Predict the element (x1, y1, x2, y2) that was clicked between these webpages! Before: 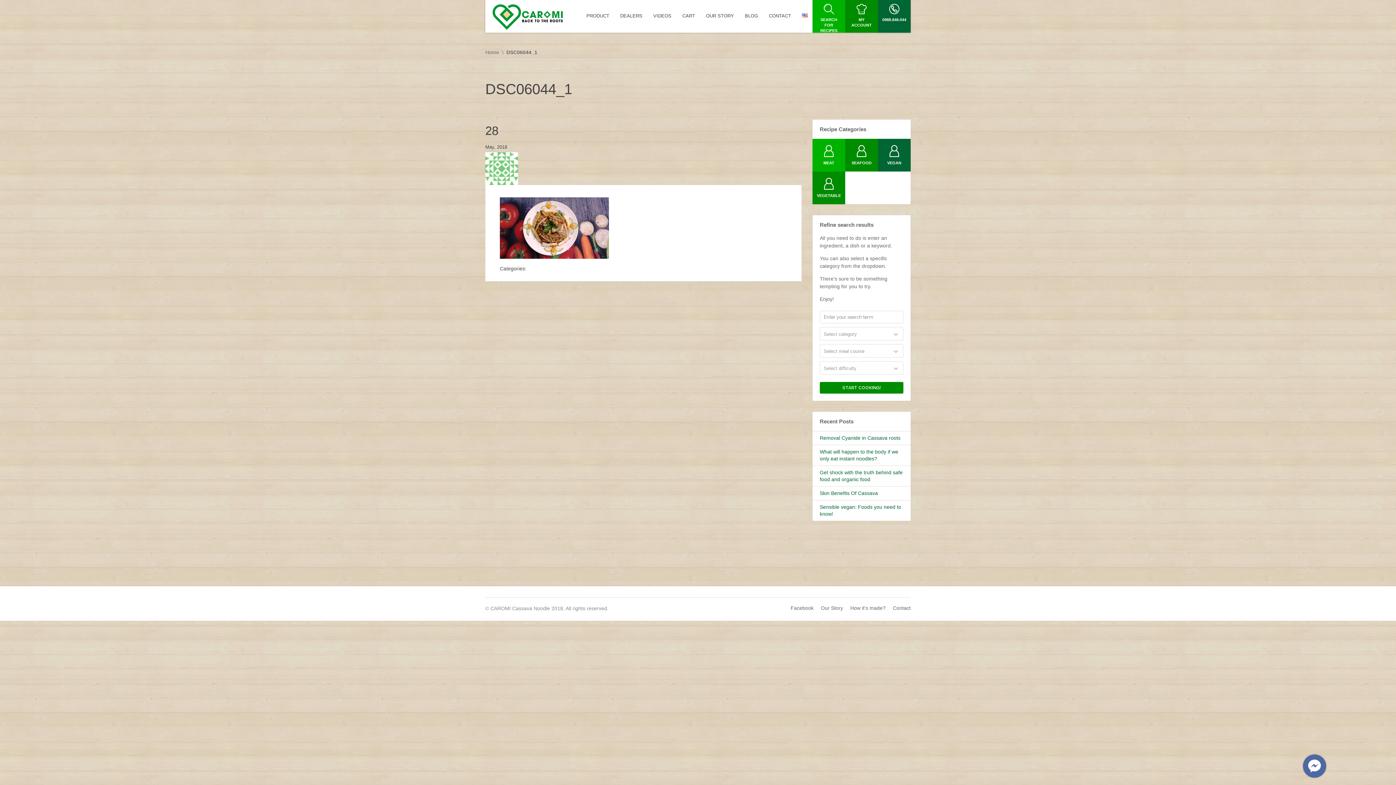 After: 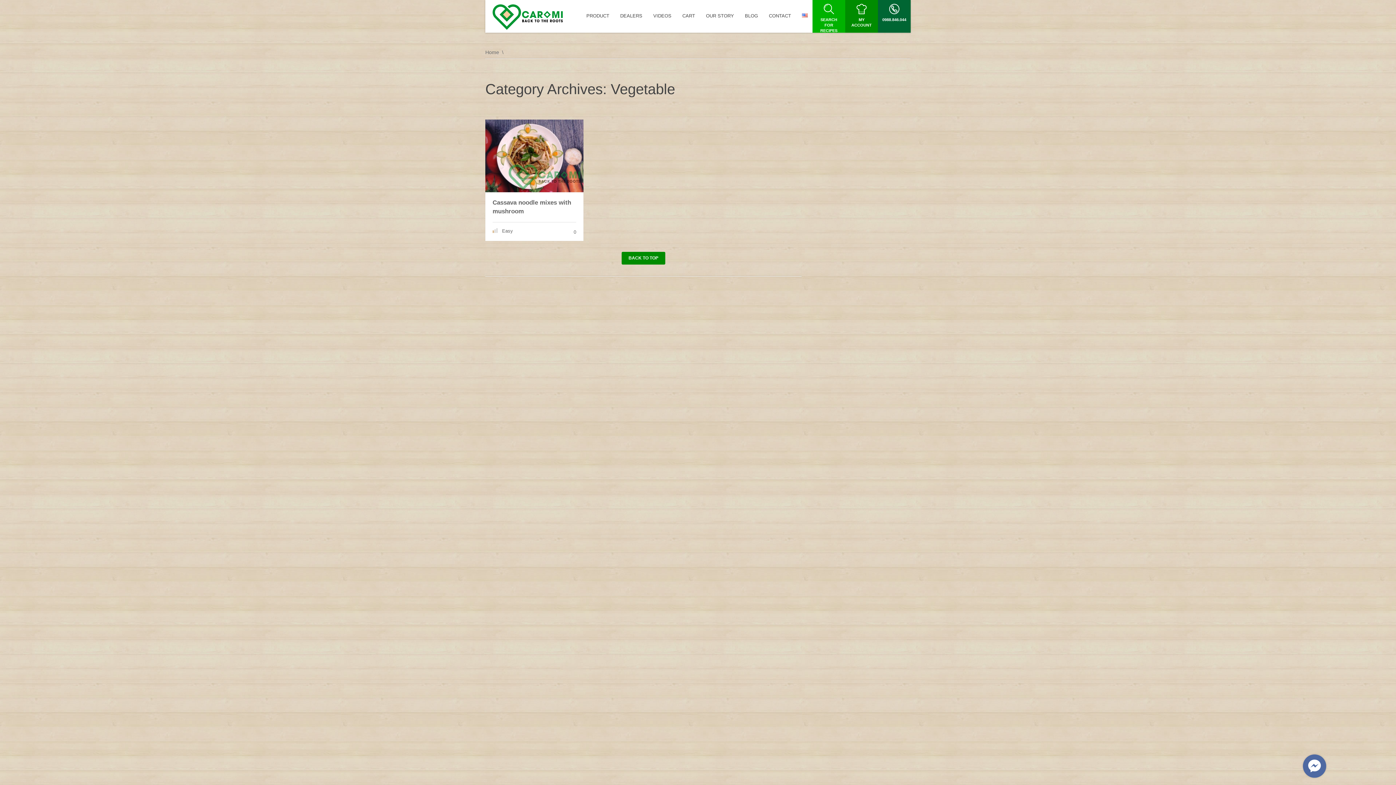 Action: bbox: (812, 171, 845, 204) label:  VEGETABLE